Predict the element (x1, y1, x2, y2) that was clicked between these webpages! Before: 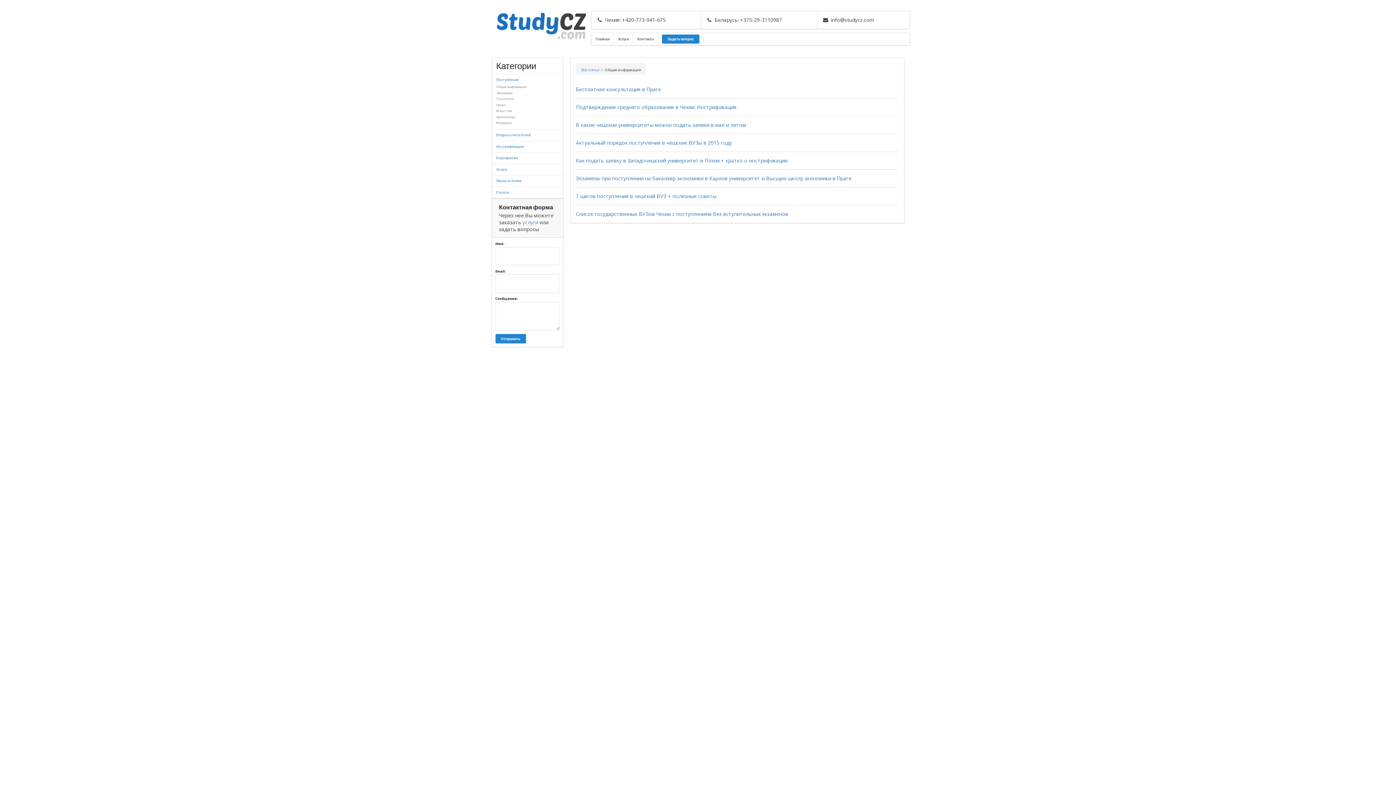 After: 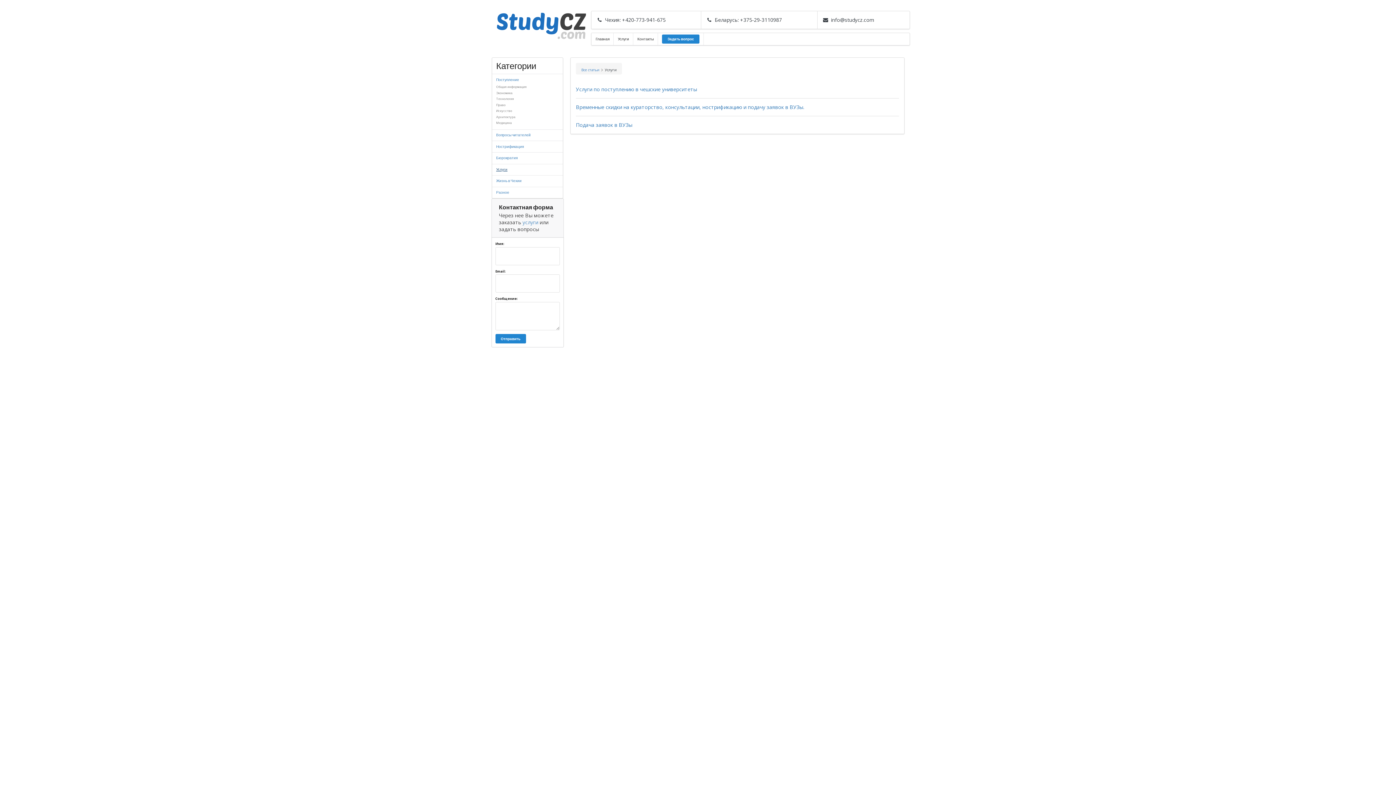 Action: bbox: (496, 167, 507, 171) label: Услуги